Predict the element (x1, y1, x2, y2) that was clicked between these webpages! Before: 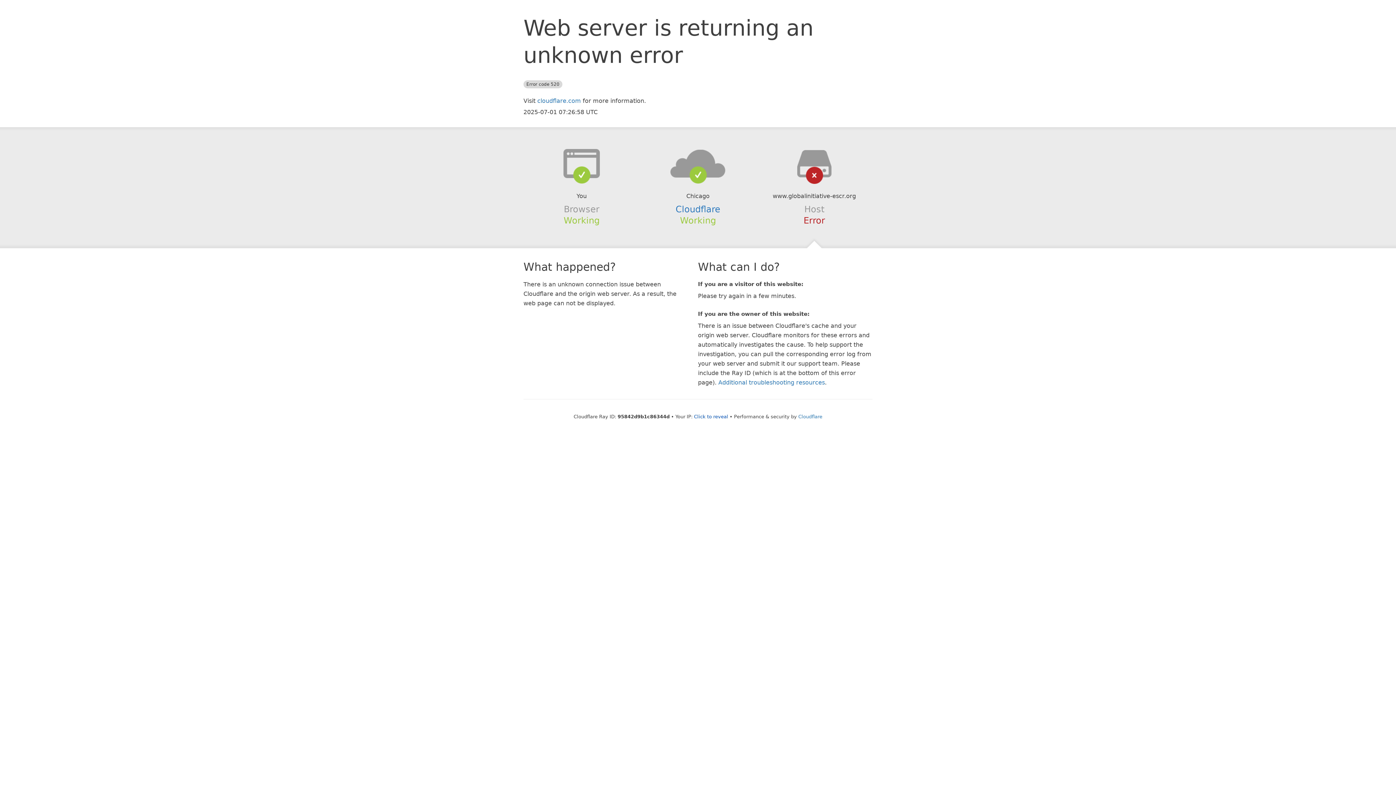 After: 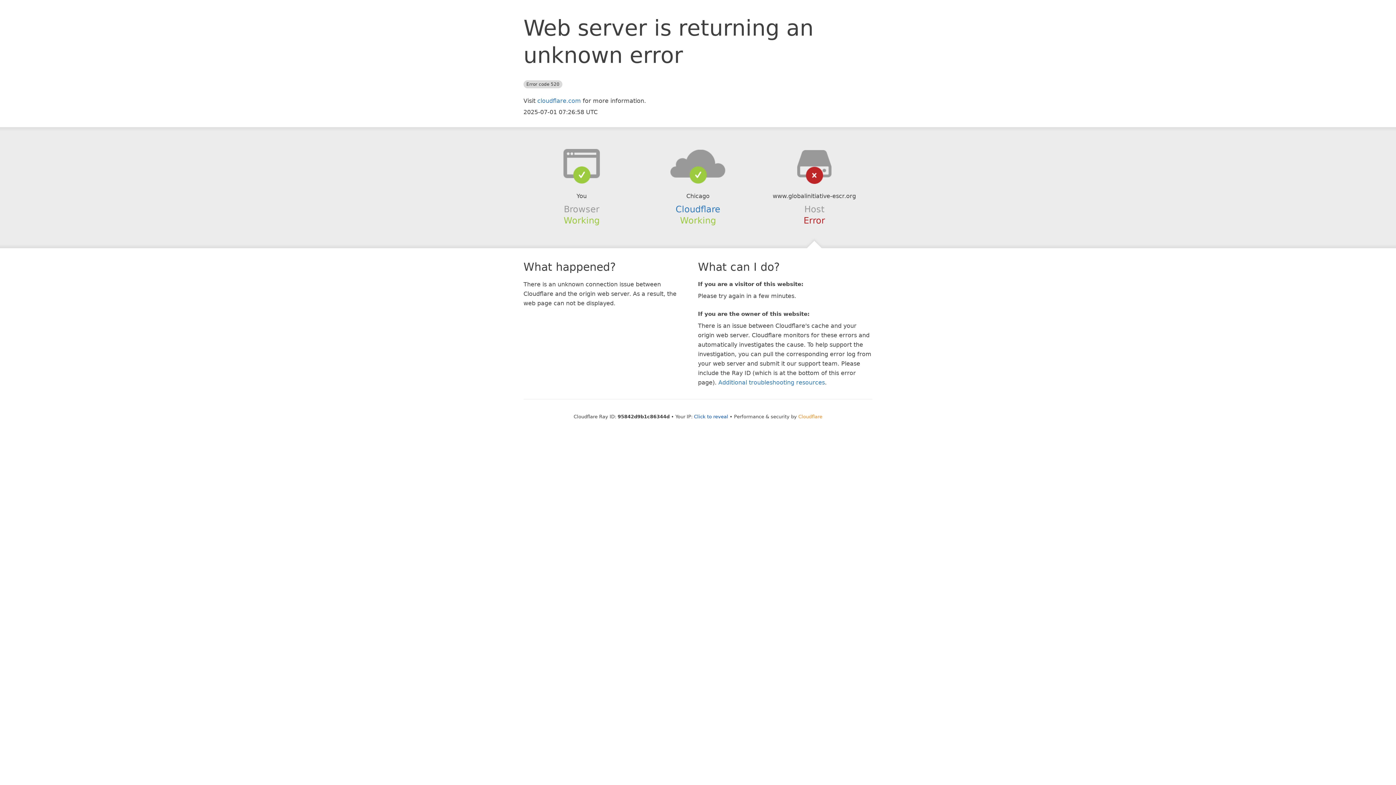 Action: label: Cloudflare bbox: (798, 414, 822, 419)